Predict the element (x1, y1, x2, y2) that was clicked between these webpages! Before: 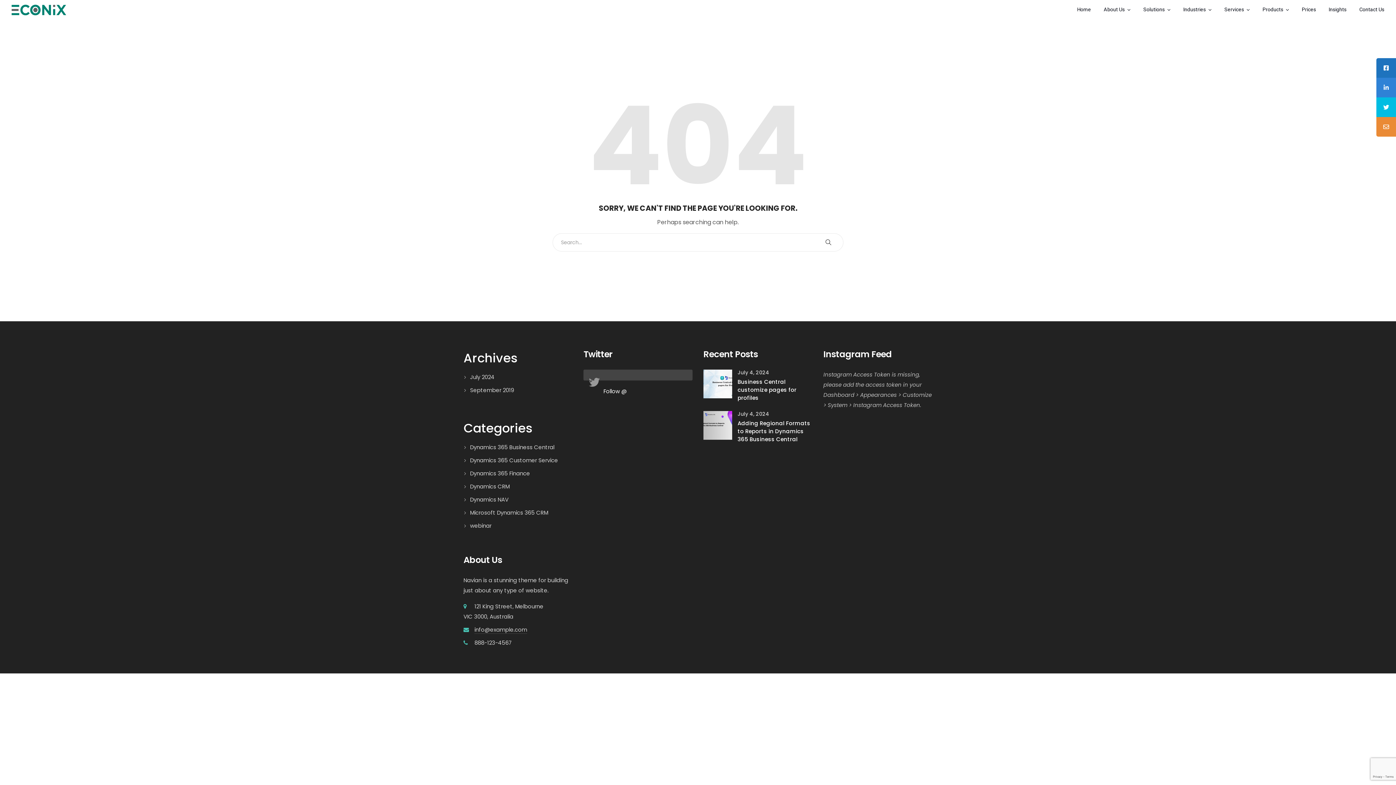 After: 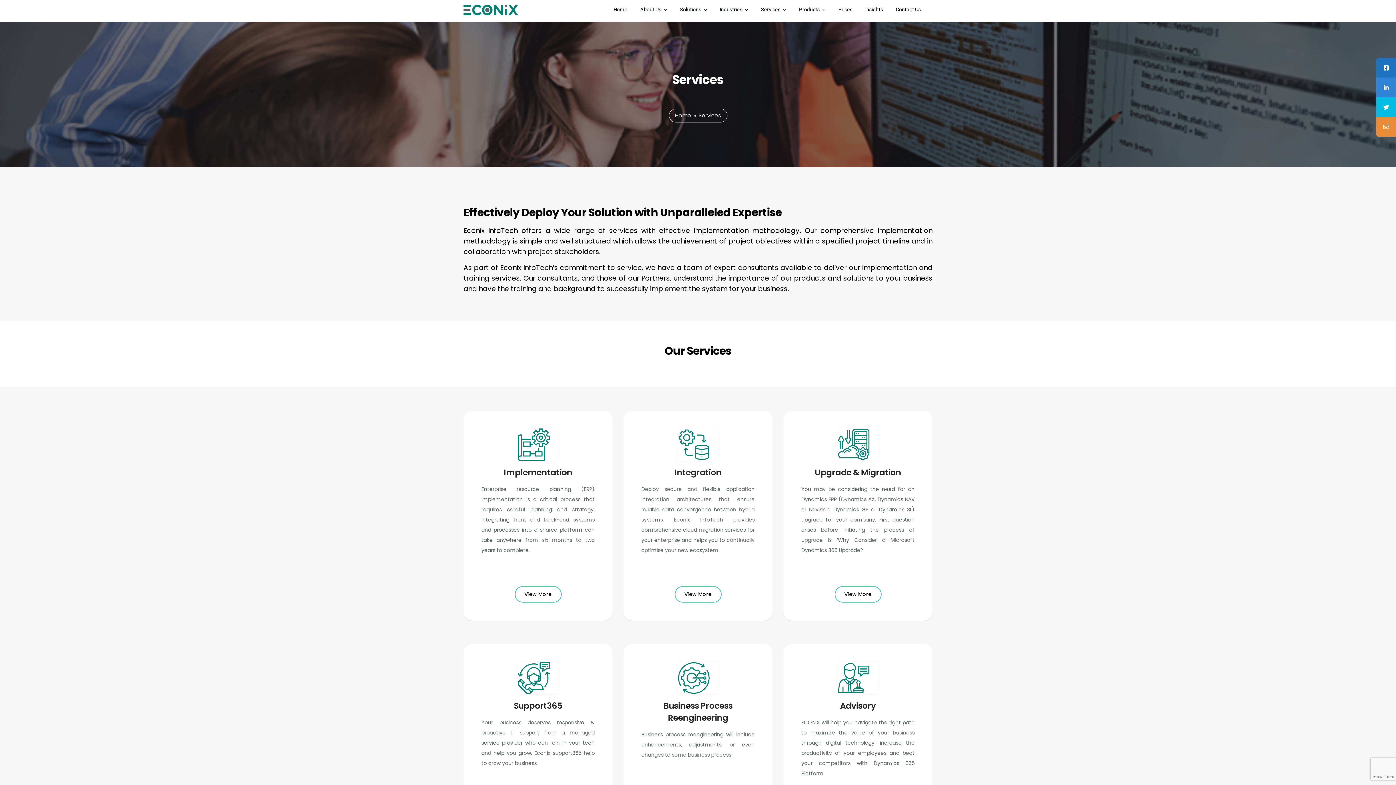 Action: label: Services bbox: (1224, 0, 1250, 19)